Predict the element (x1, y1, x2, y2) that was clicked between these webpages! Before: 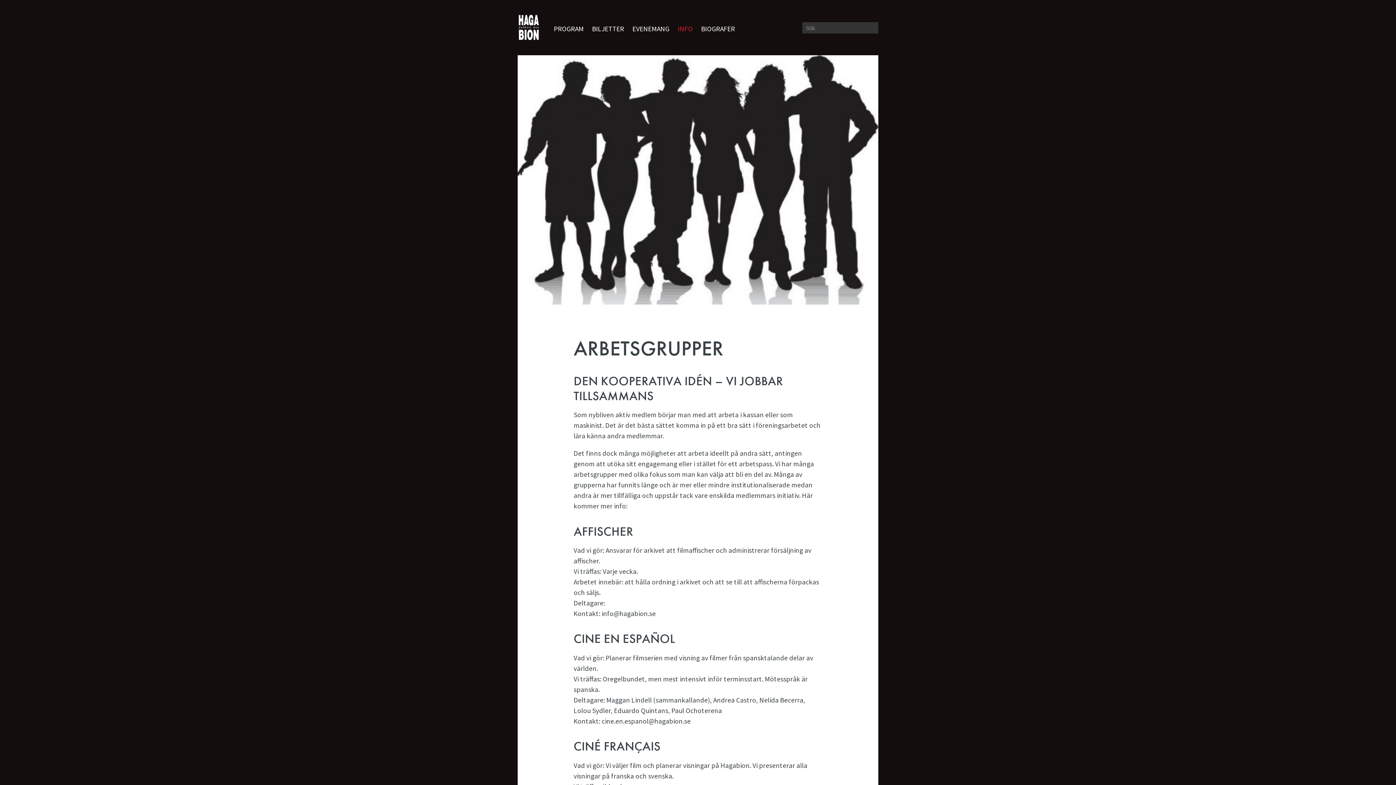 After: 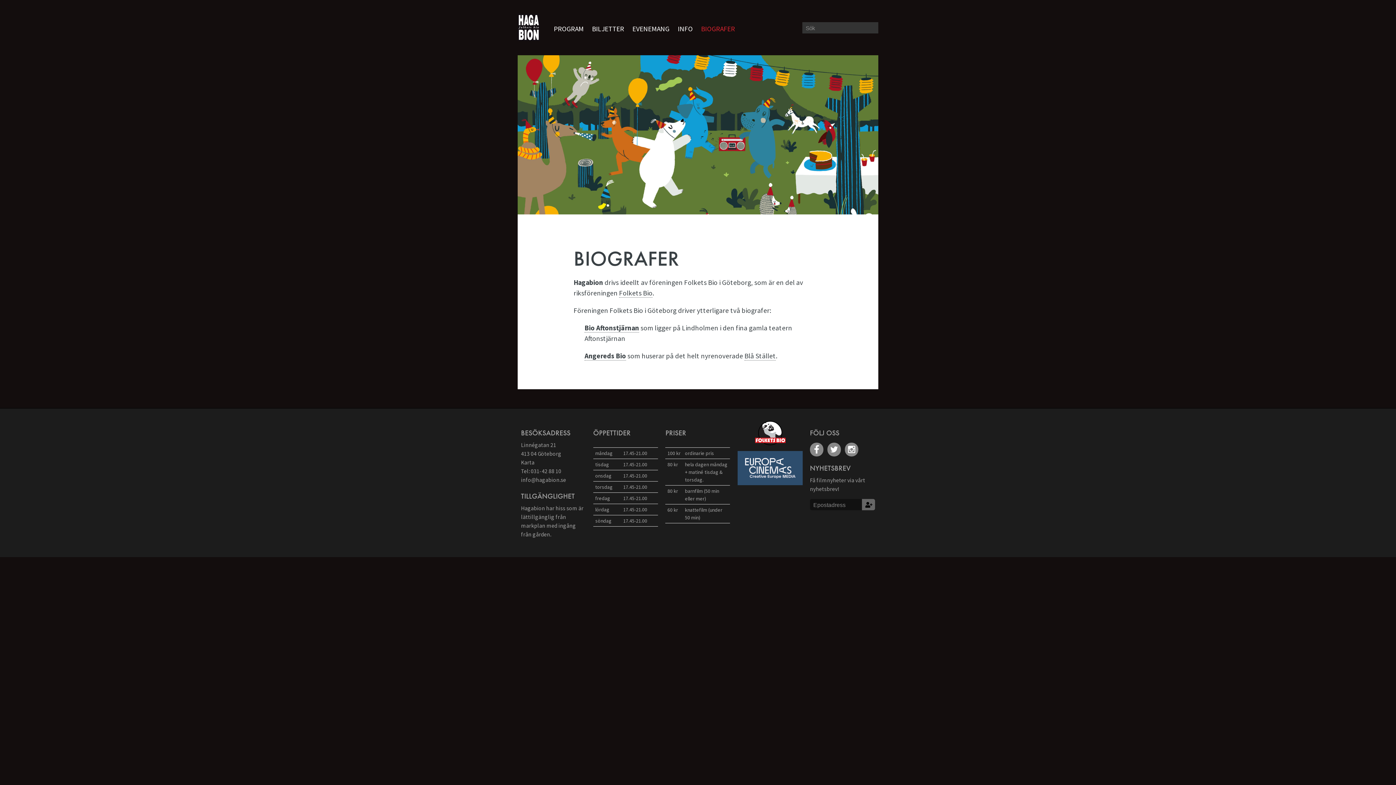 Action: bbox: (701, 20, 742, 36) label: BIOGRAFER